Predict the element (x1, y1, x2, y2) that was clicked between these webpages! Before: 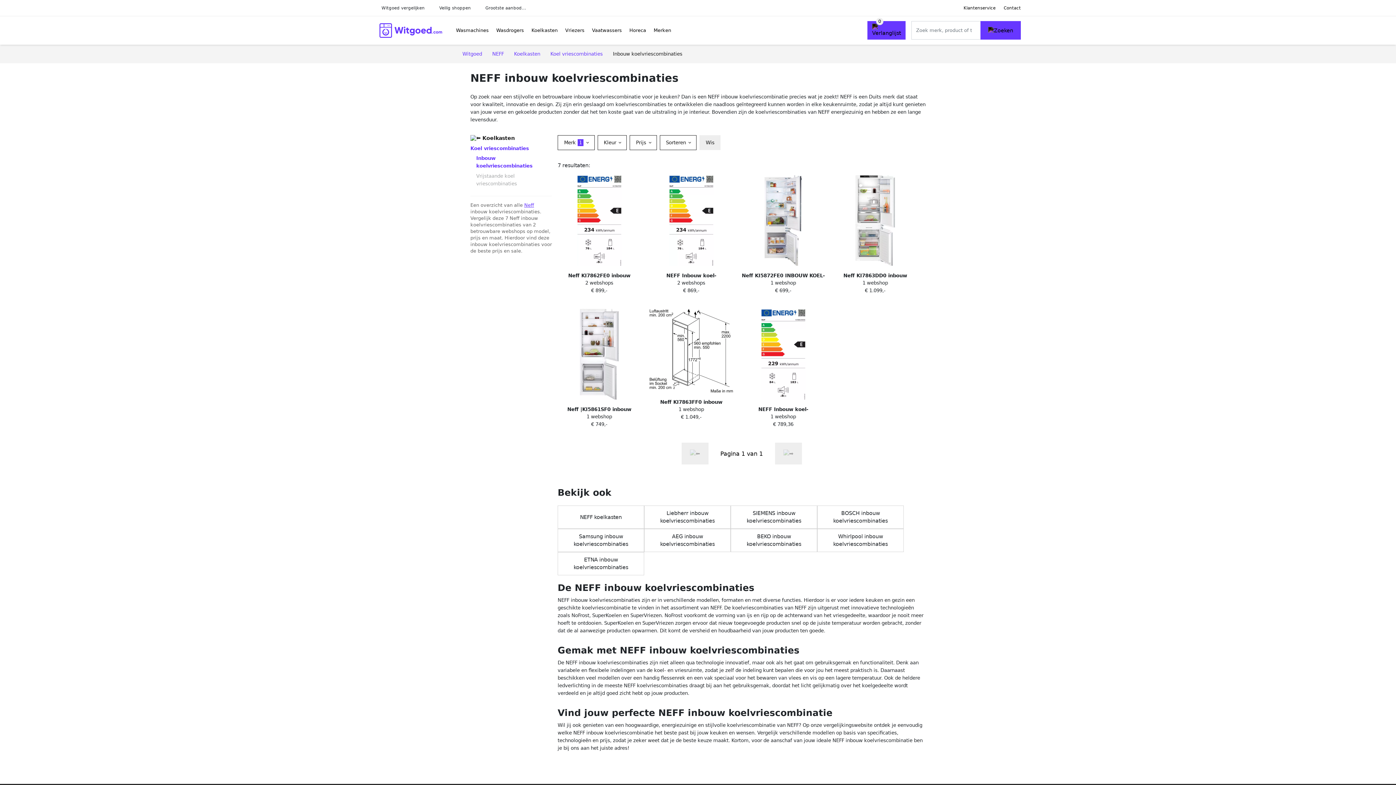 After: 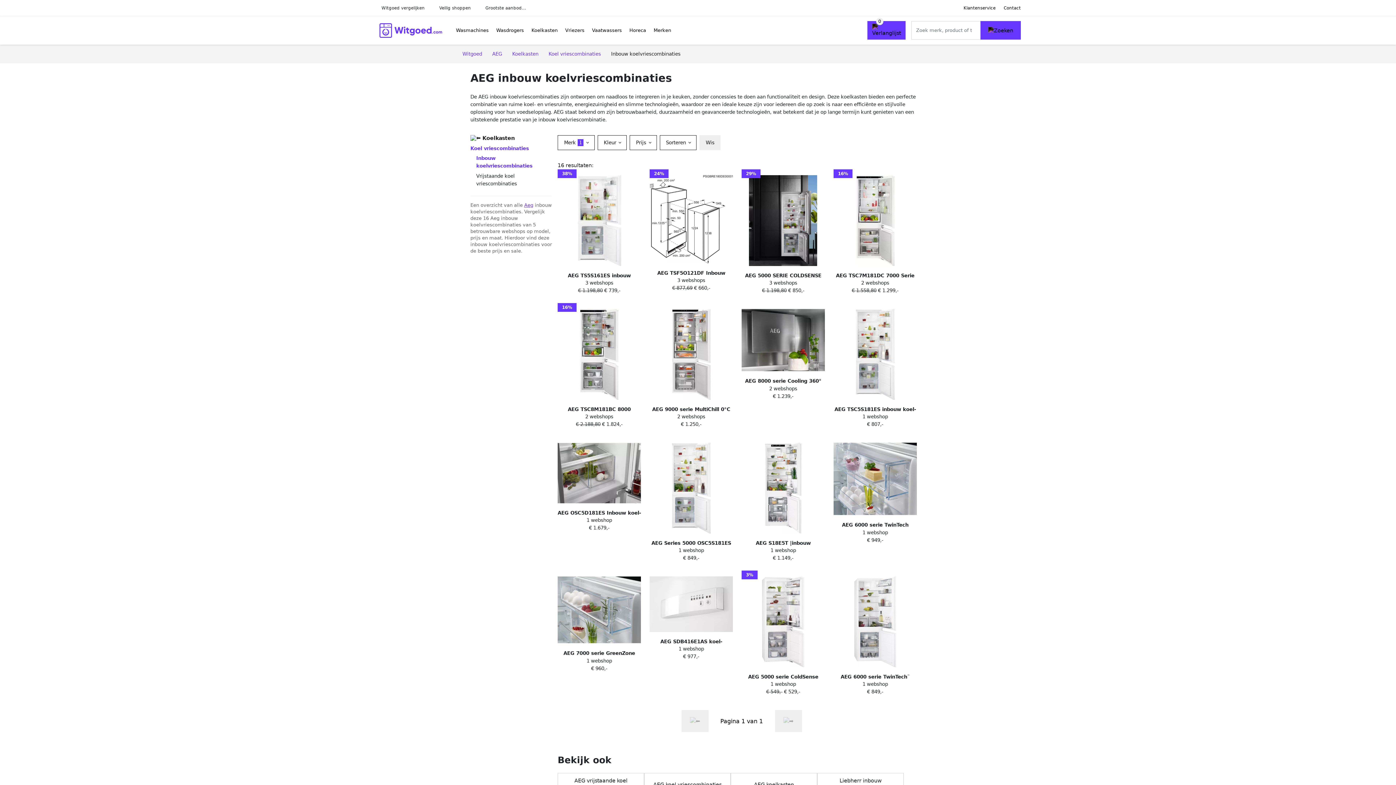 Action: bbox: (644, 529, 730, 552) label: AEG inbouw koelvriescombinaties